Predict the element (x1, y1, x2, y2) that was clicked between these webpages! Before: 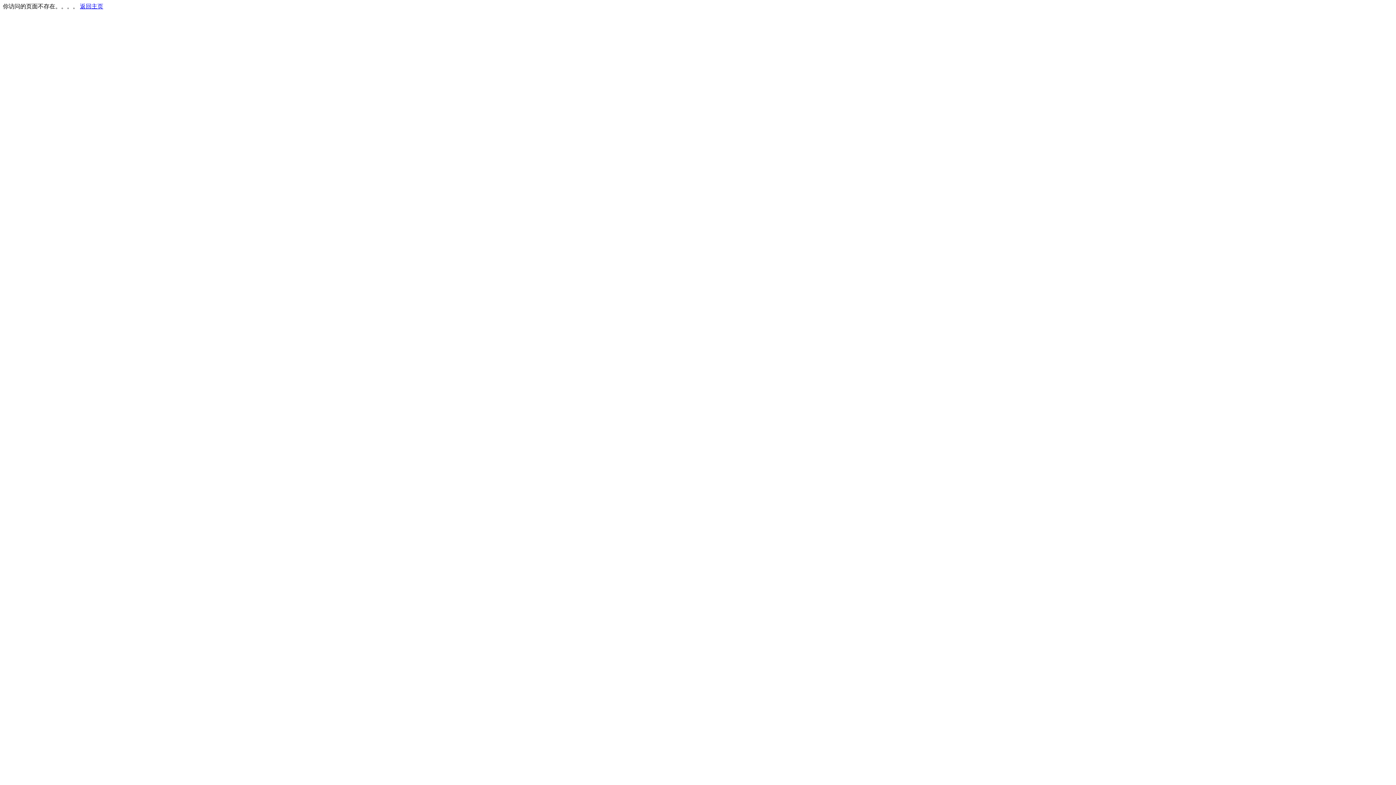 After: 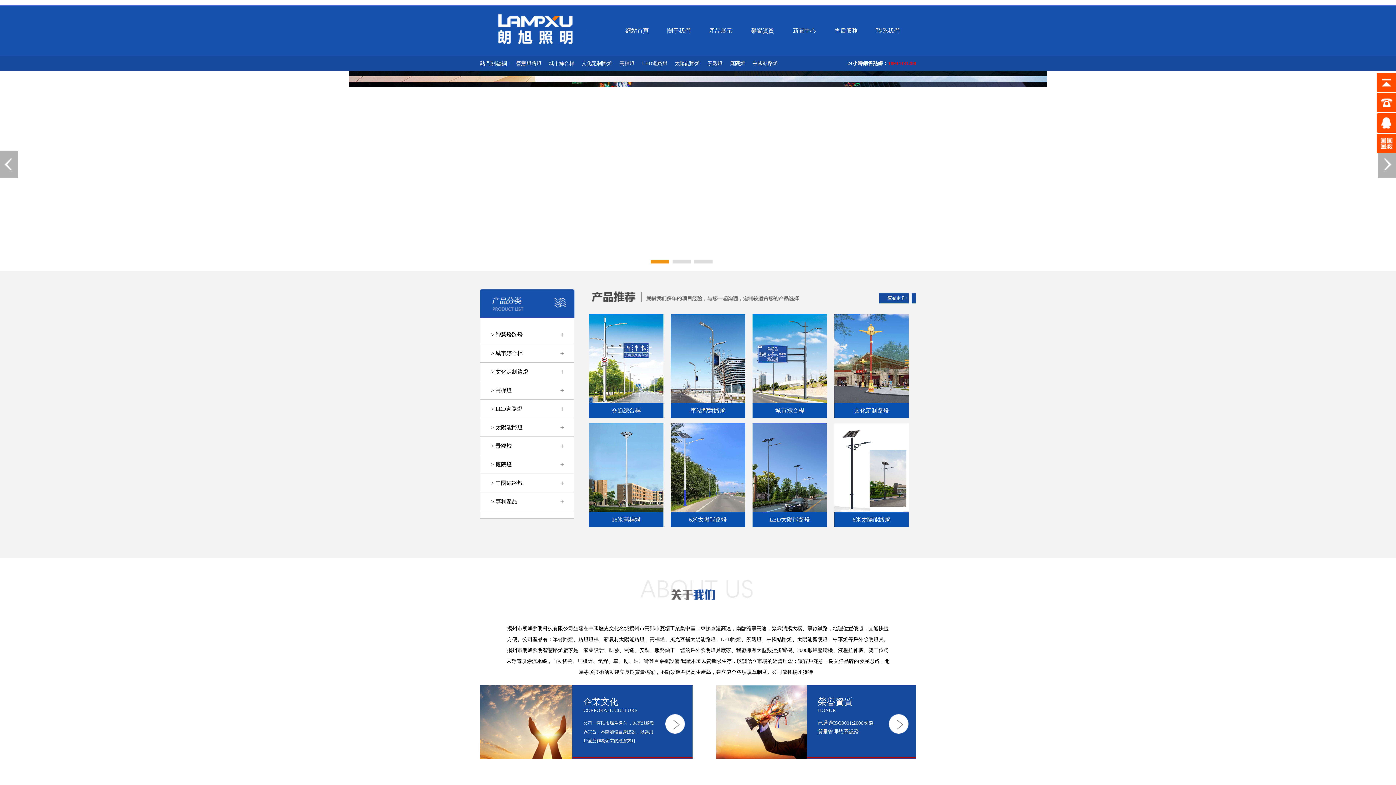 Action: label: 返回主页 bbox: (80, 3, 103, 9)